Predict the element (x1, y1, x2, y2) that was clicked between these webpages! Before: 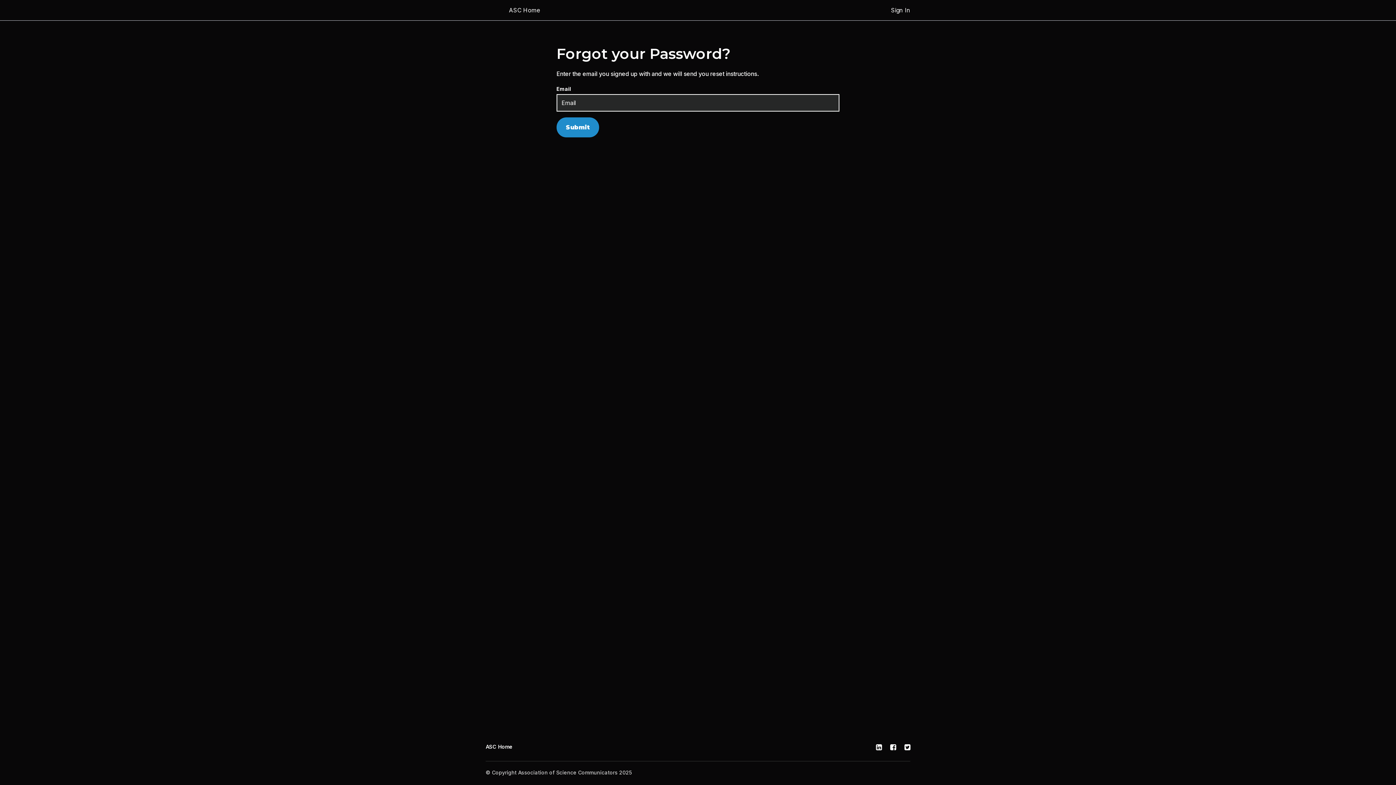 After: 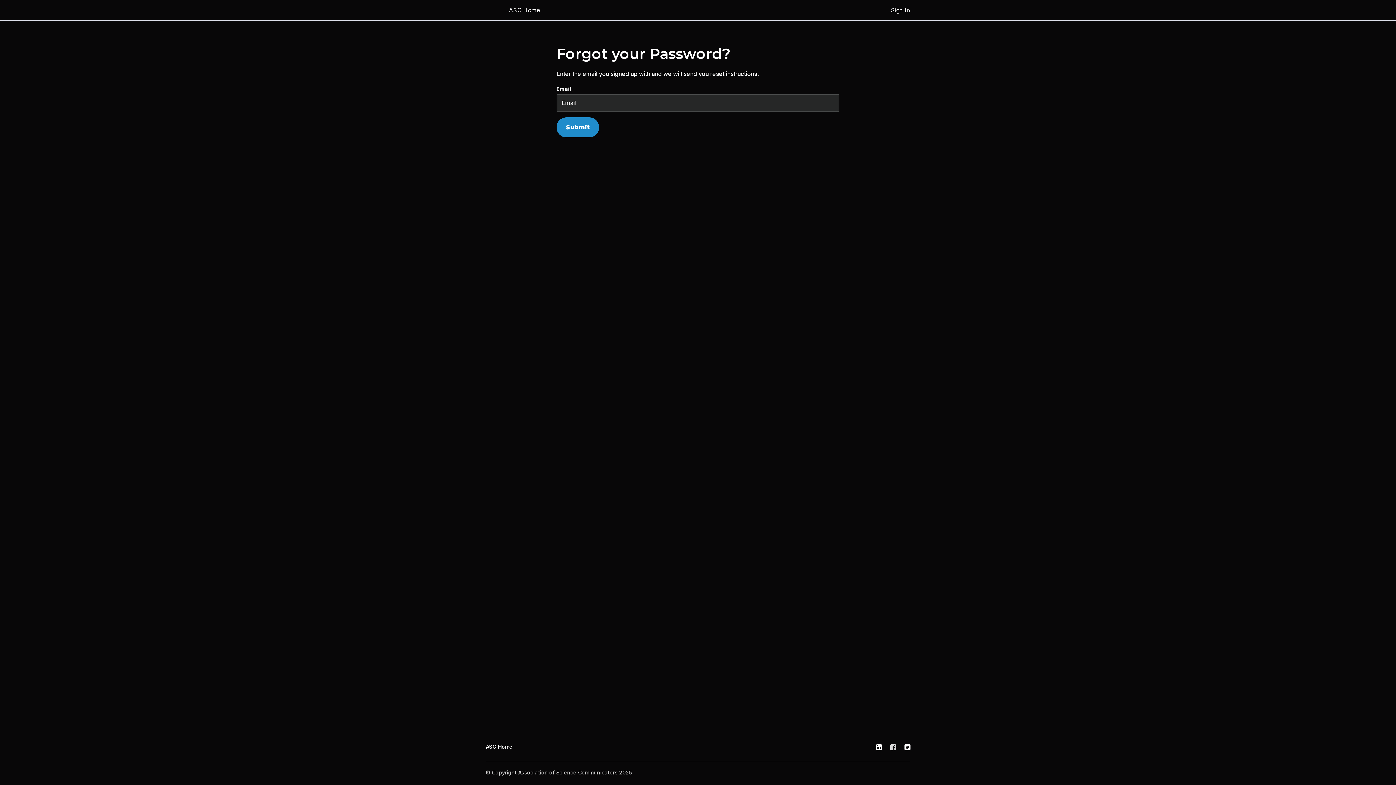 Action: bbox: (890, 742, 896, 752)